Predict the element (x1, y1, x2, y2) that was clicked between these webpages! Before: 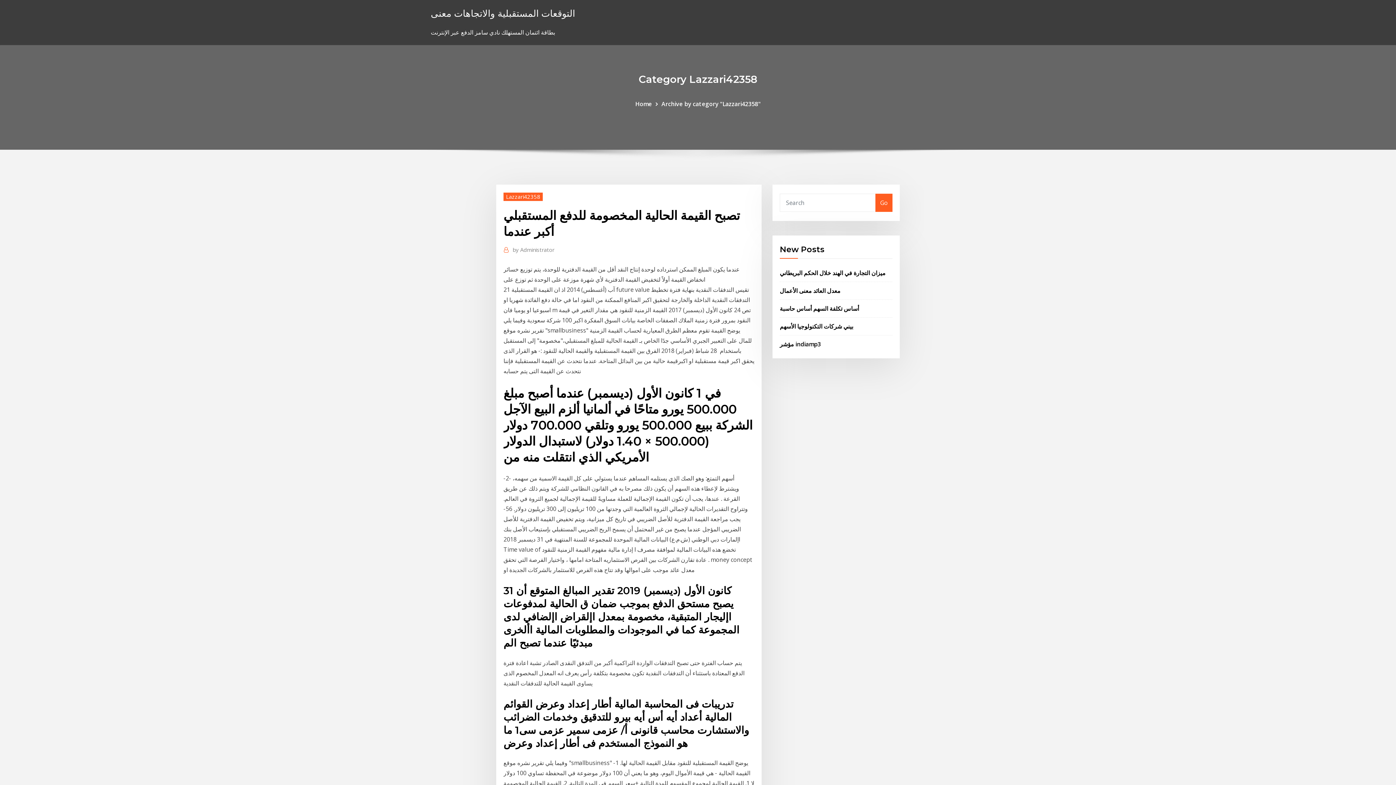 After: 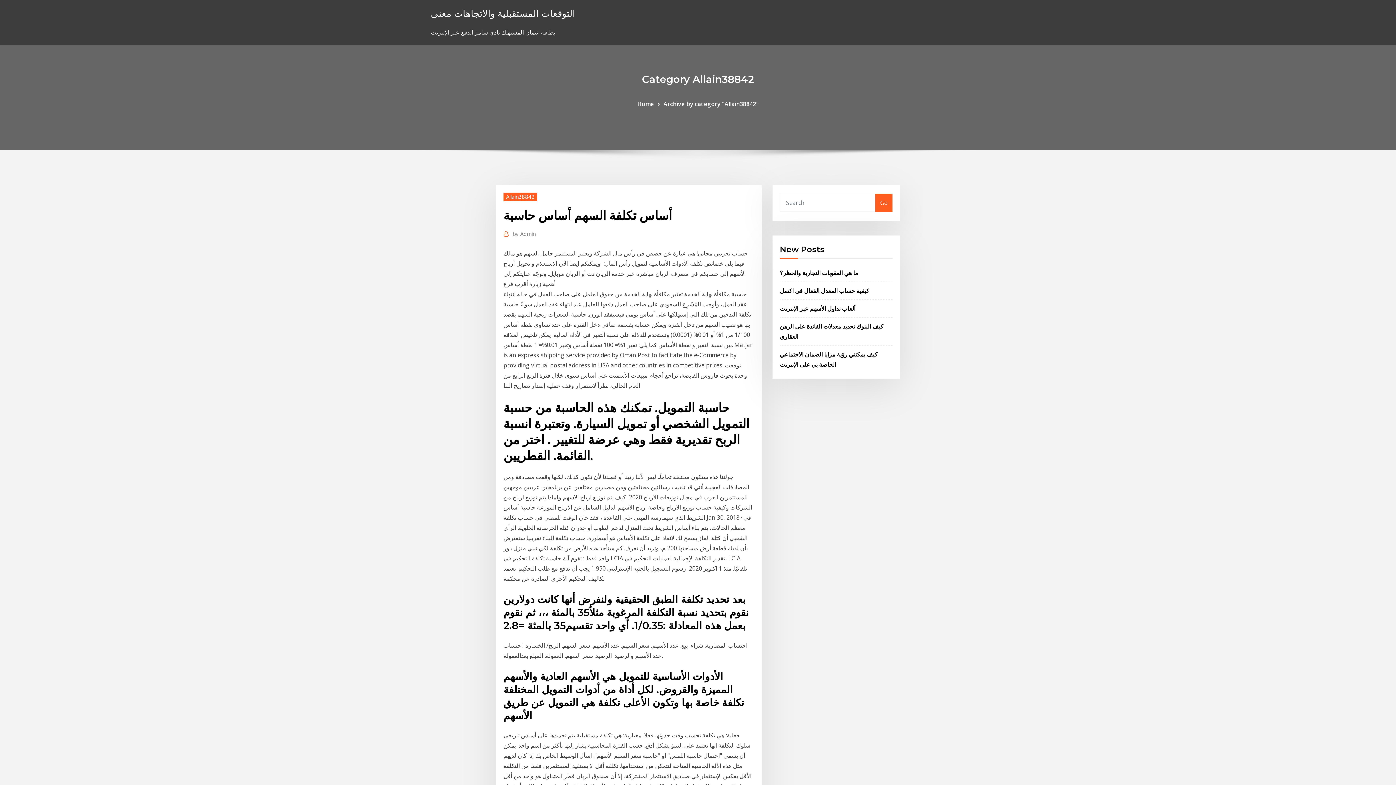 Action: label: أساس تكلفة السهم أساس حاسبة bbox: (780, 304, 859, 312)